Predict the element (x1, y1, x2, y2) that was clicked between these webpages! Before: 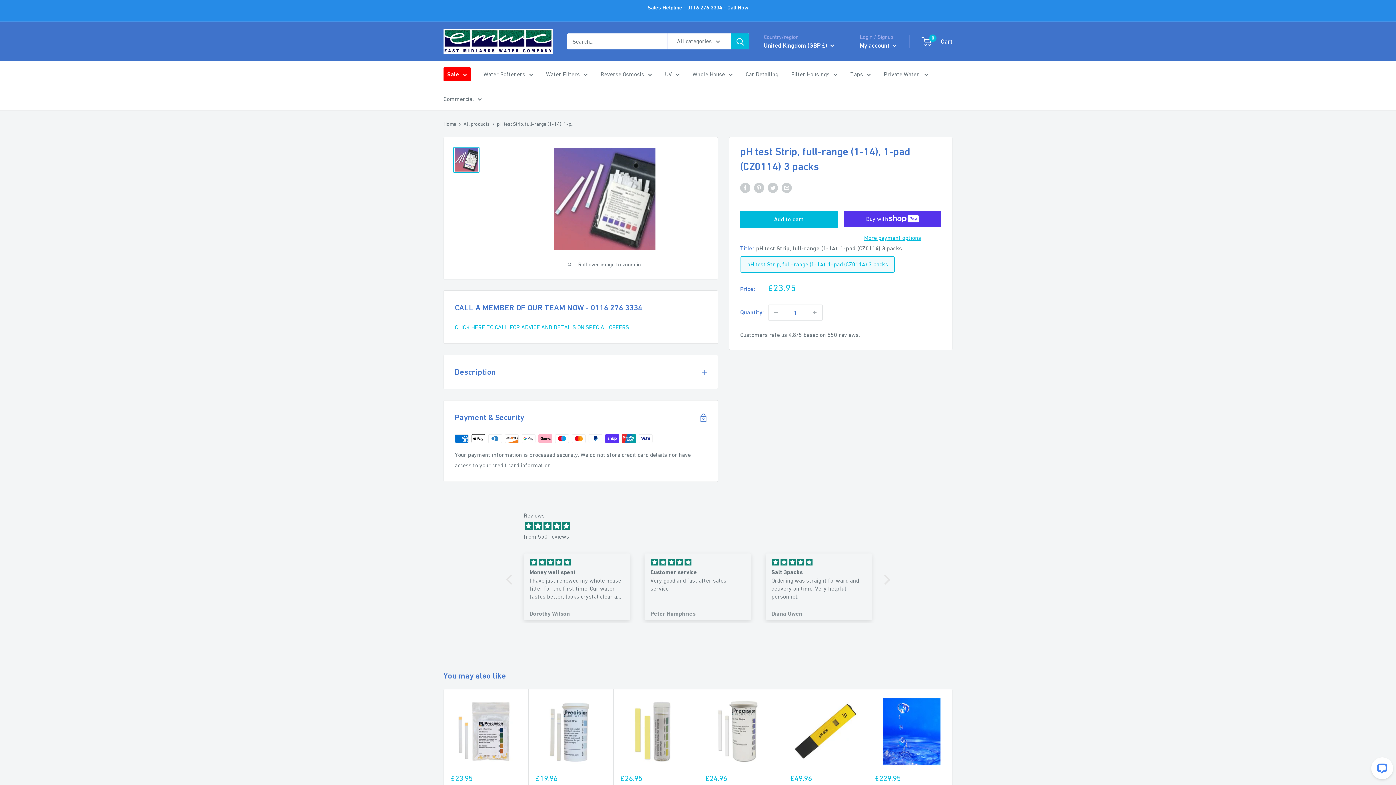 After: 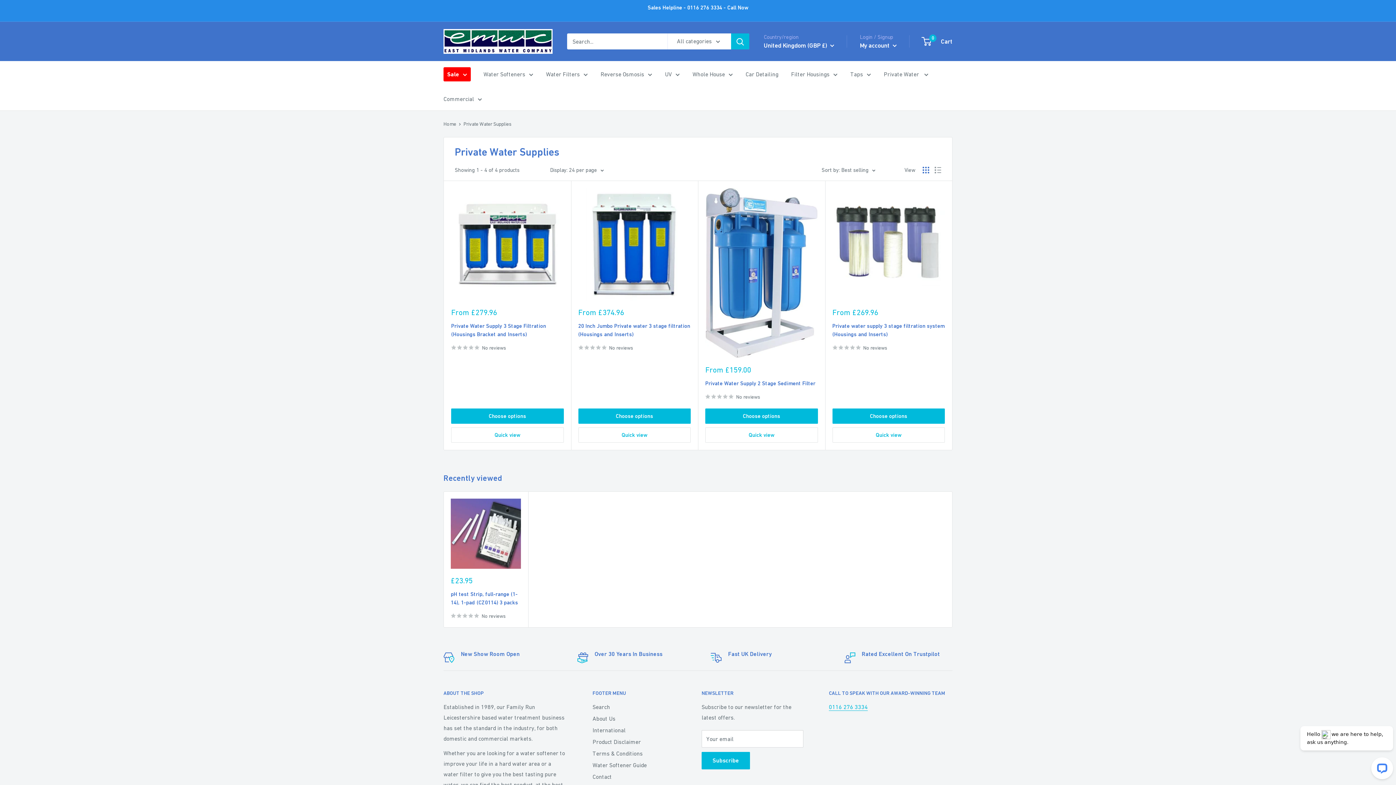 Action: label: Private Water  bbox: (884, 69, 928, 79)